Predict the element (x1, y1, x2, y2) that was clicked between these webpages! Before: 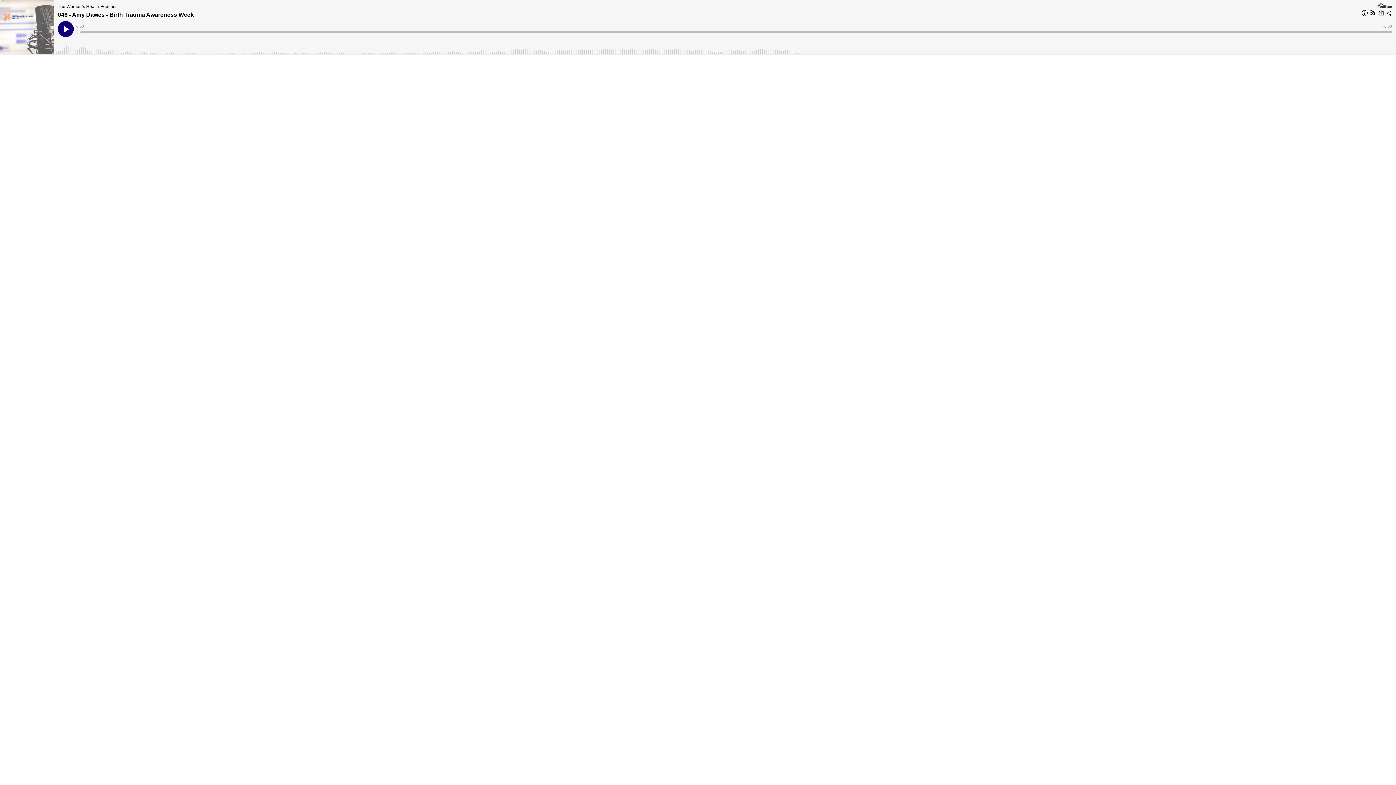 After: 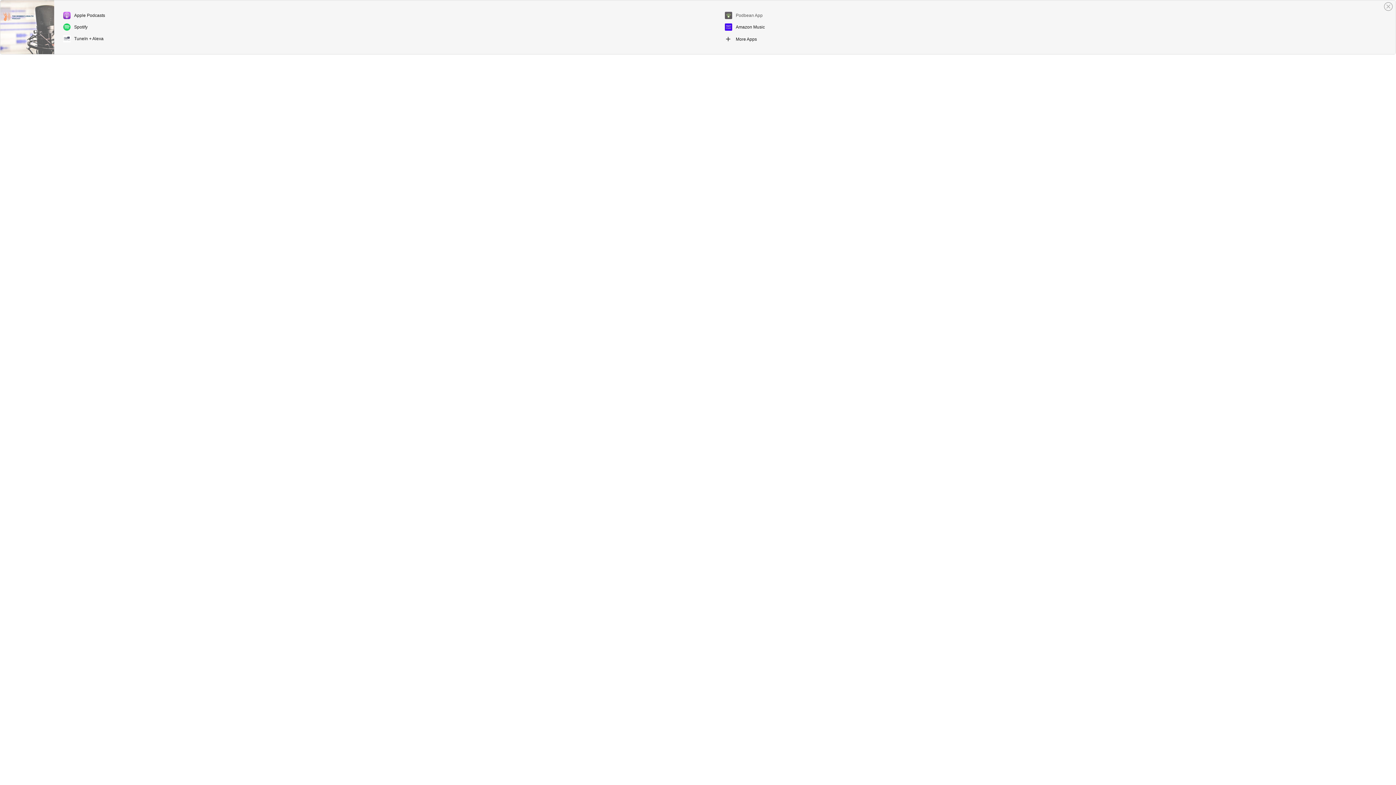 Action: bbox: (1369, 9, 1377, 18)